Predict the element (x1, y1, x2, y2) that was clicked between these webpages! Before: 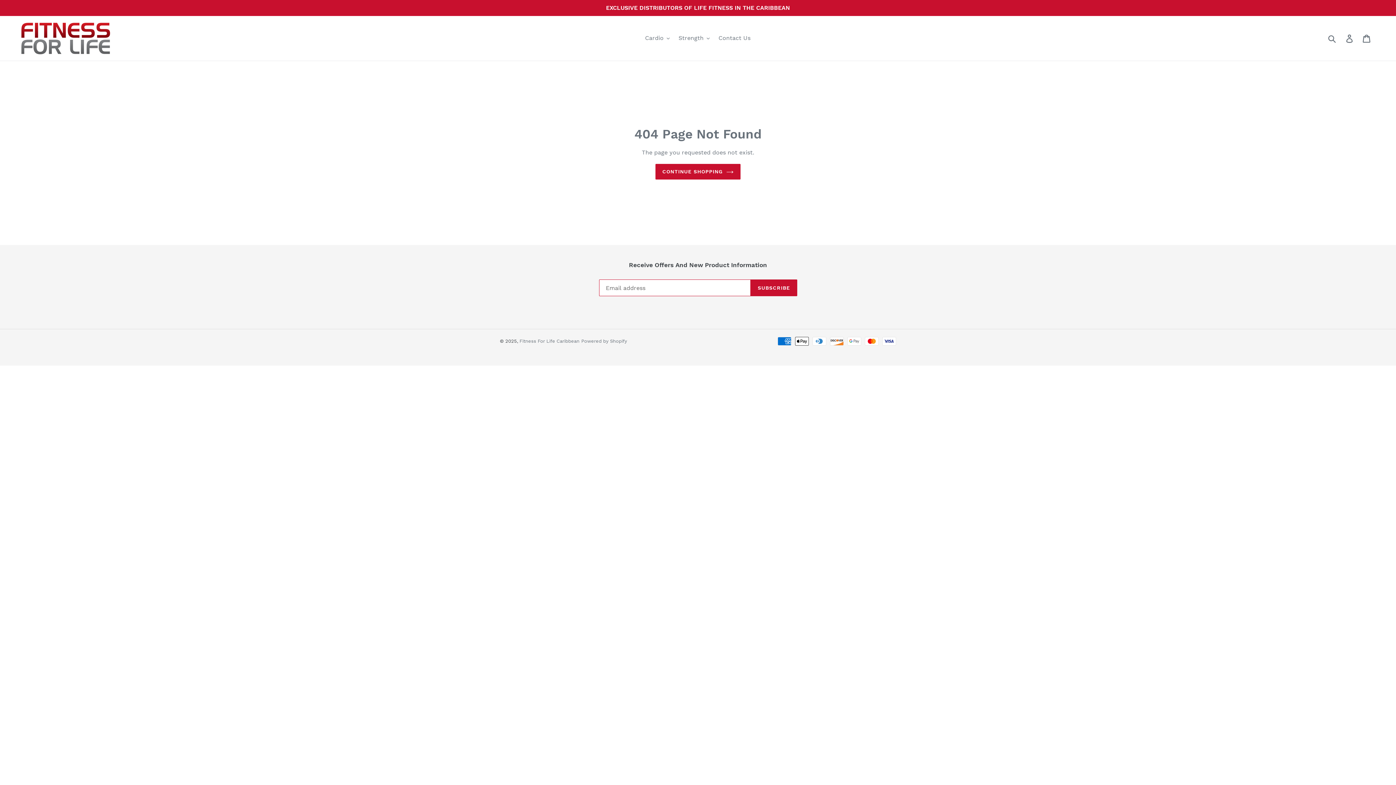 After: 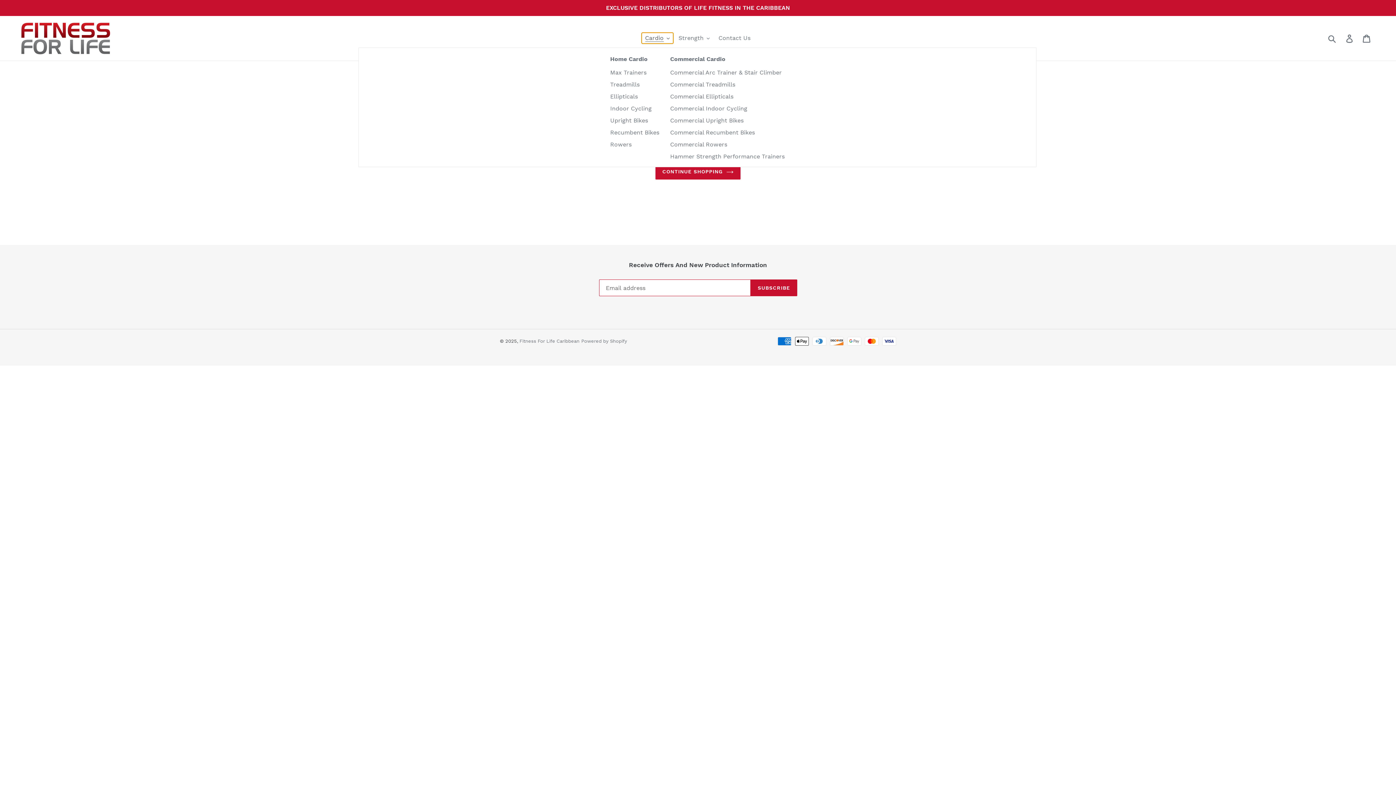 Action: label: Cardio bbox: (641, 32, 673, 43)